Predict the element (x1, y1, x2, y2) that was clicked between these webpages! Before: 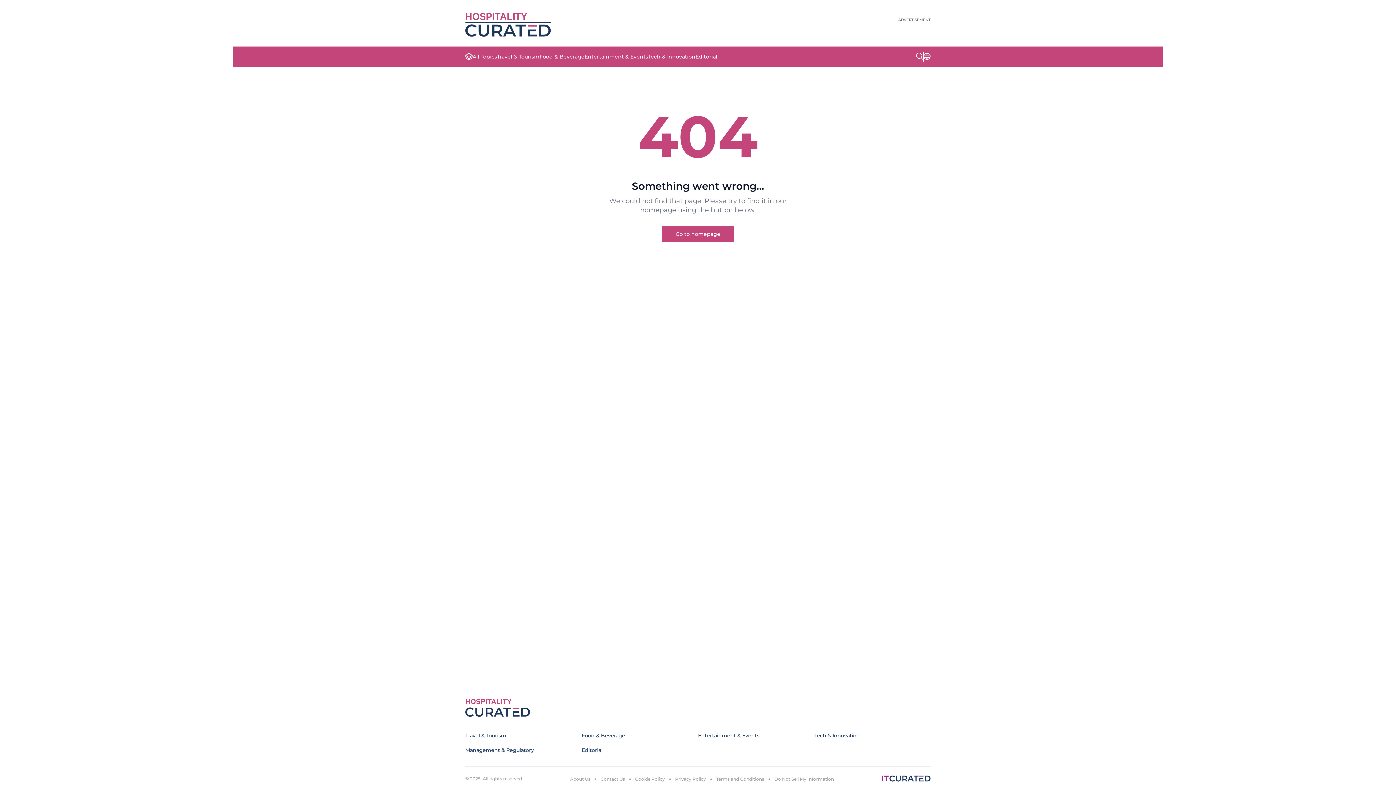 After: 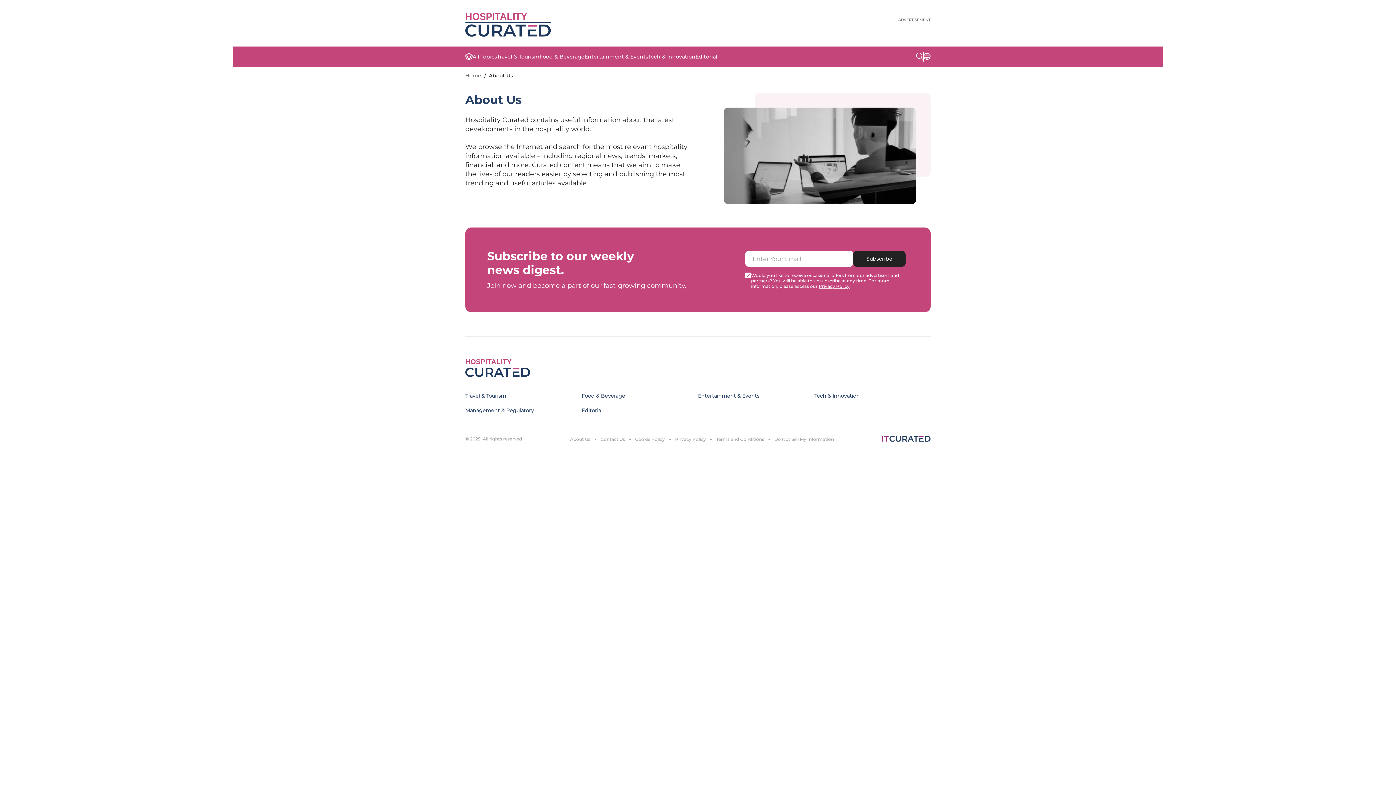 Action: label: About Us bbox: (570, 776, 590, 782)